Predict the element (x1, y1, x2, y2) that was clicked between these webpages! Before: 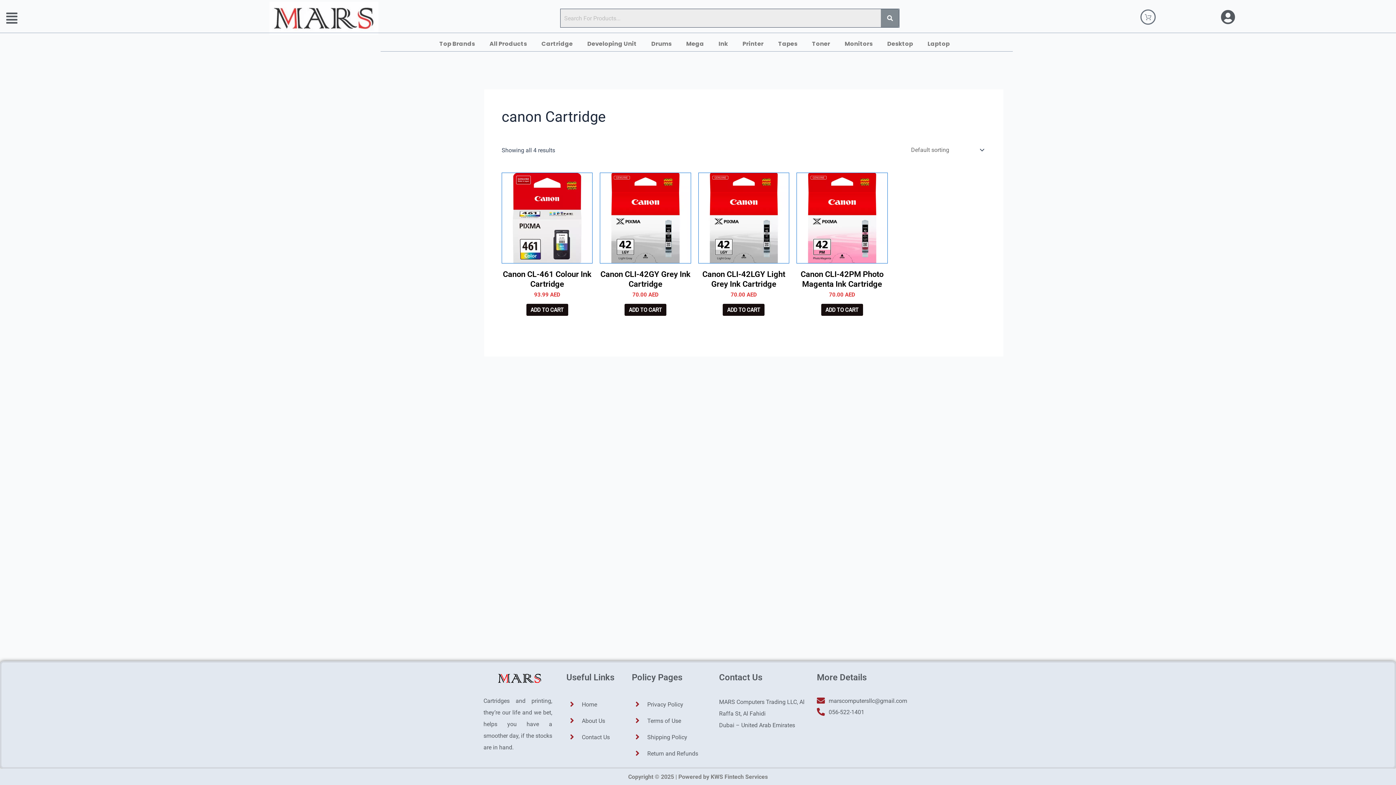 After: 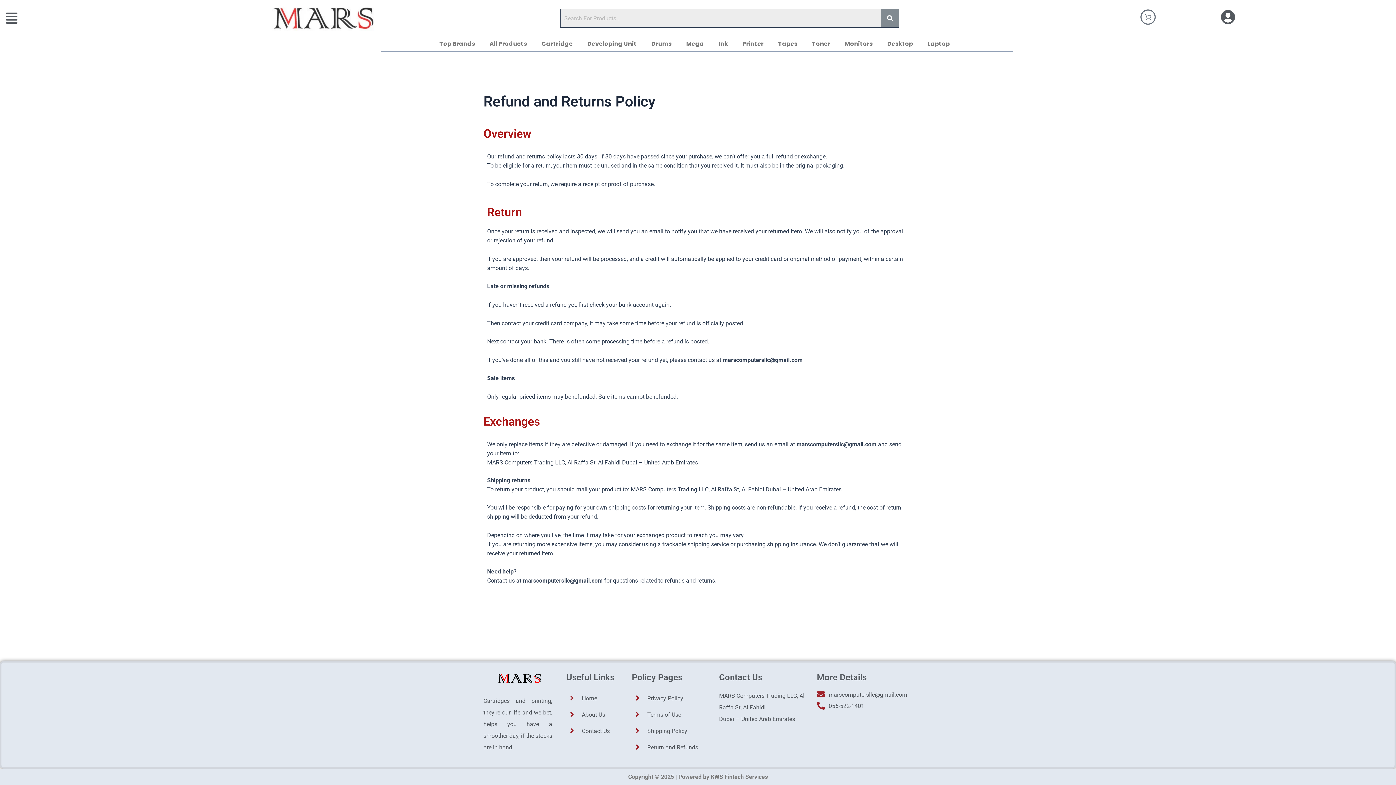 Action: label: Return and Refunds bbox: (635, 749, 708, 758)